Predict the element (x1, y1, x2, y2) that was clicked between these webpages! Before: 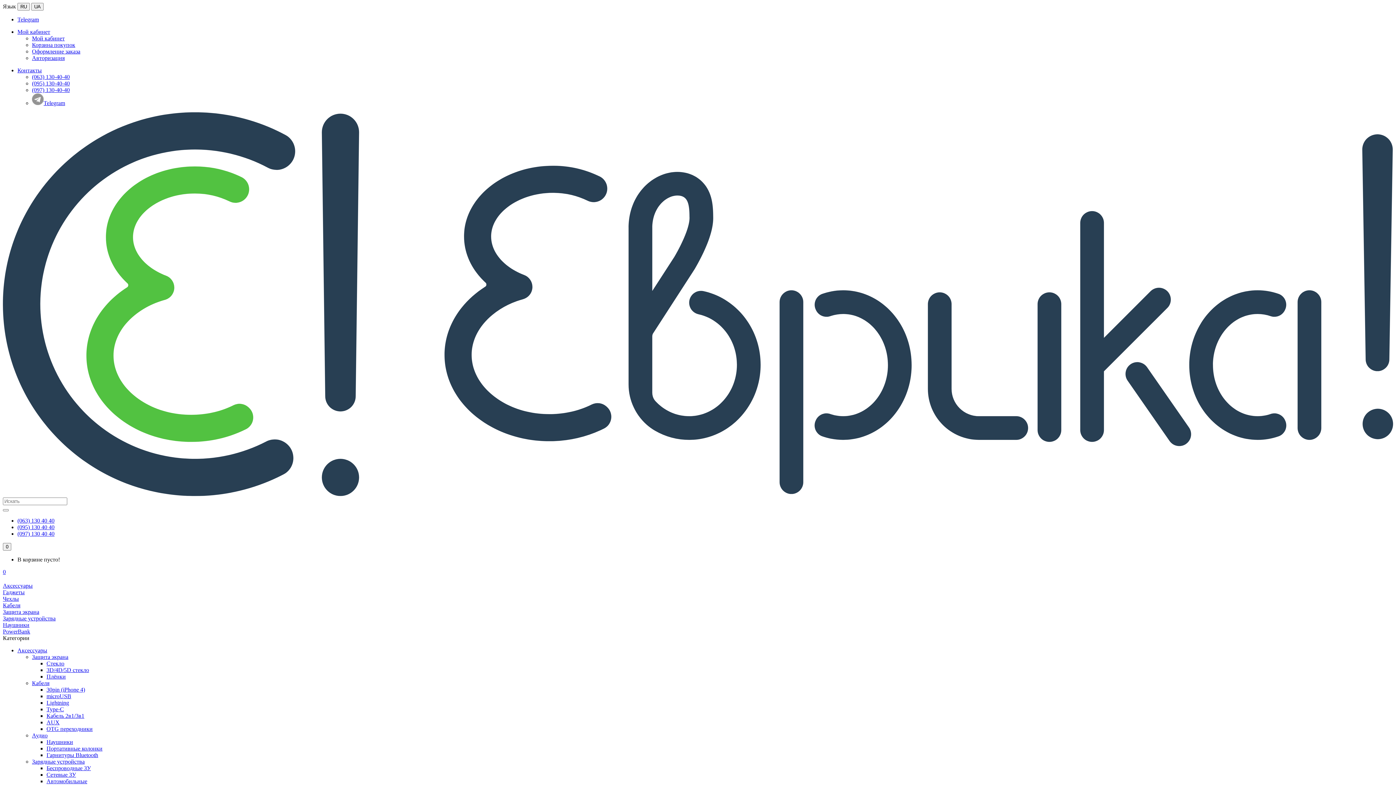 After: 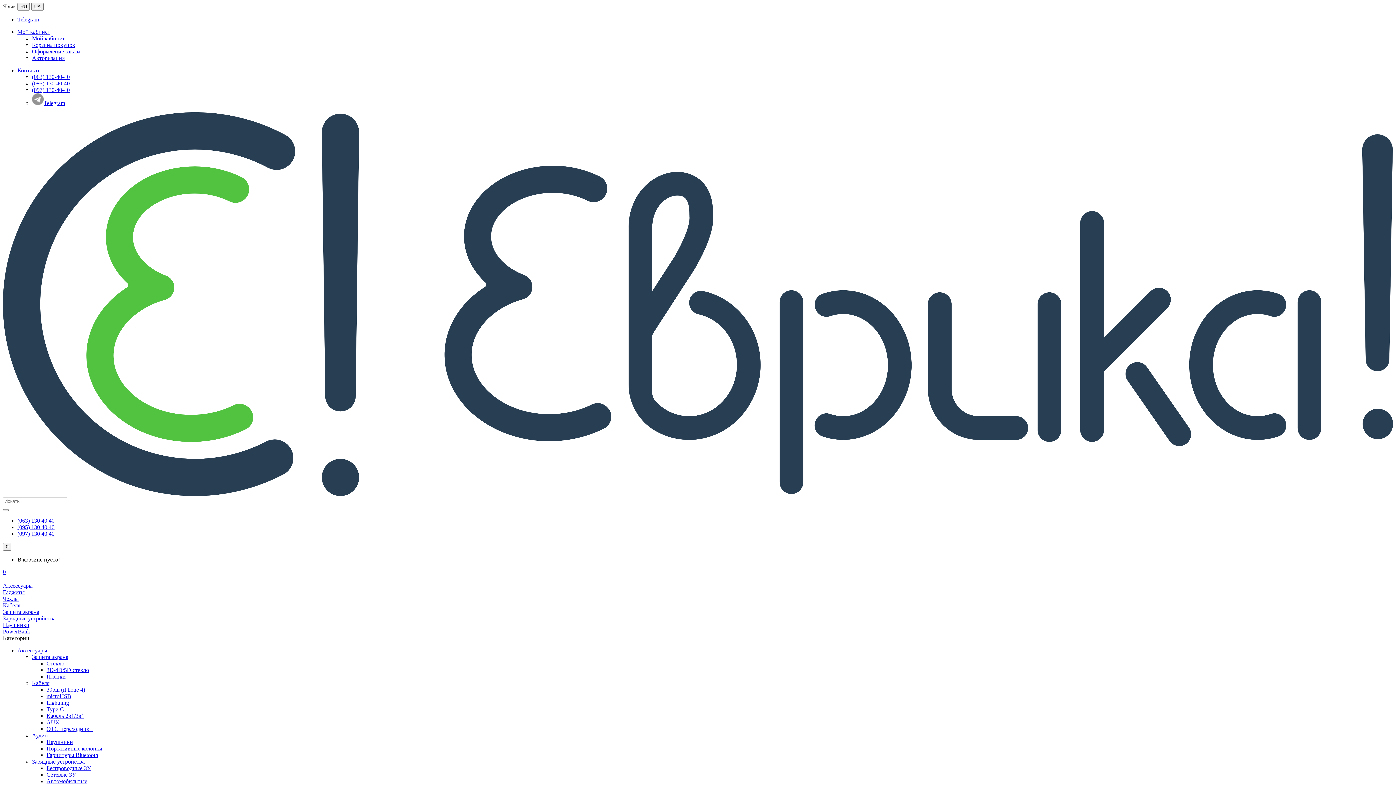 Action: label: Мой кабинет bbox: (32, 35, 64, 41)